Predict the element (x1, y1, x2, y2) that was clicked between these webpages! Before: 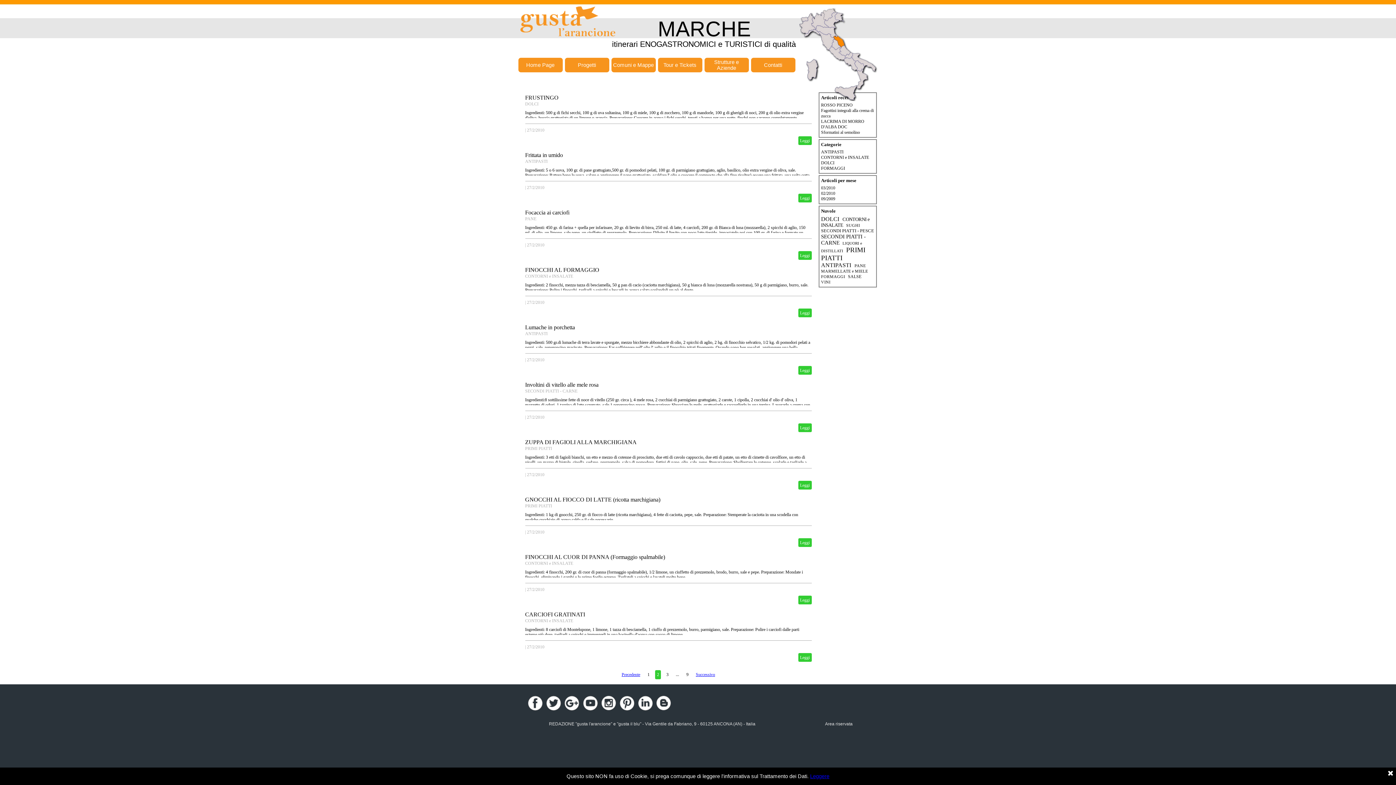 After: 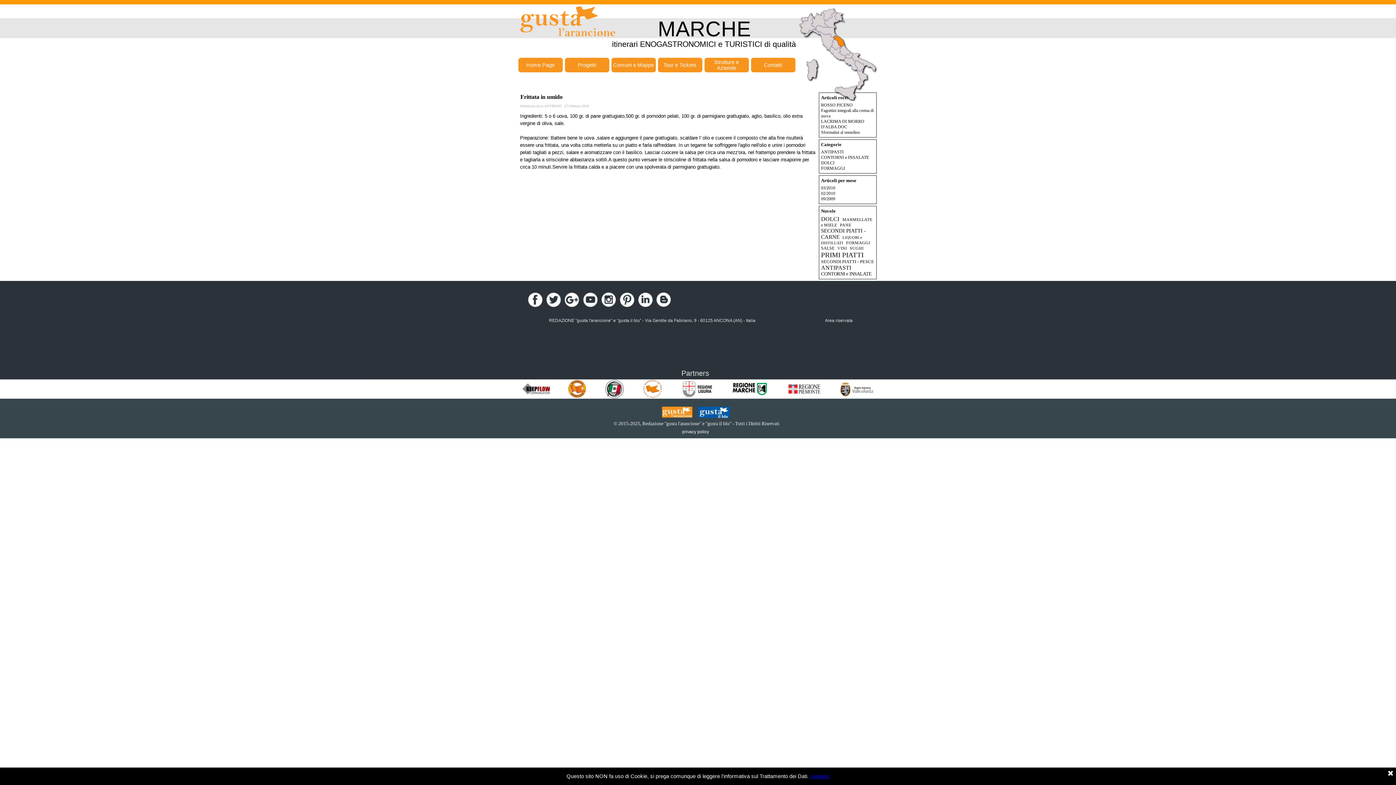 Action: label: Leggi bbox: (798, 193, 811, 202)